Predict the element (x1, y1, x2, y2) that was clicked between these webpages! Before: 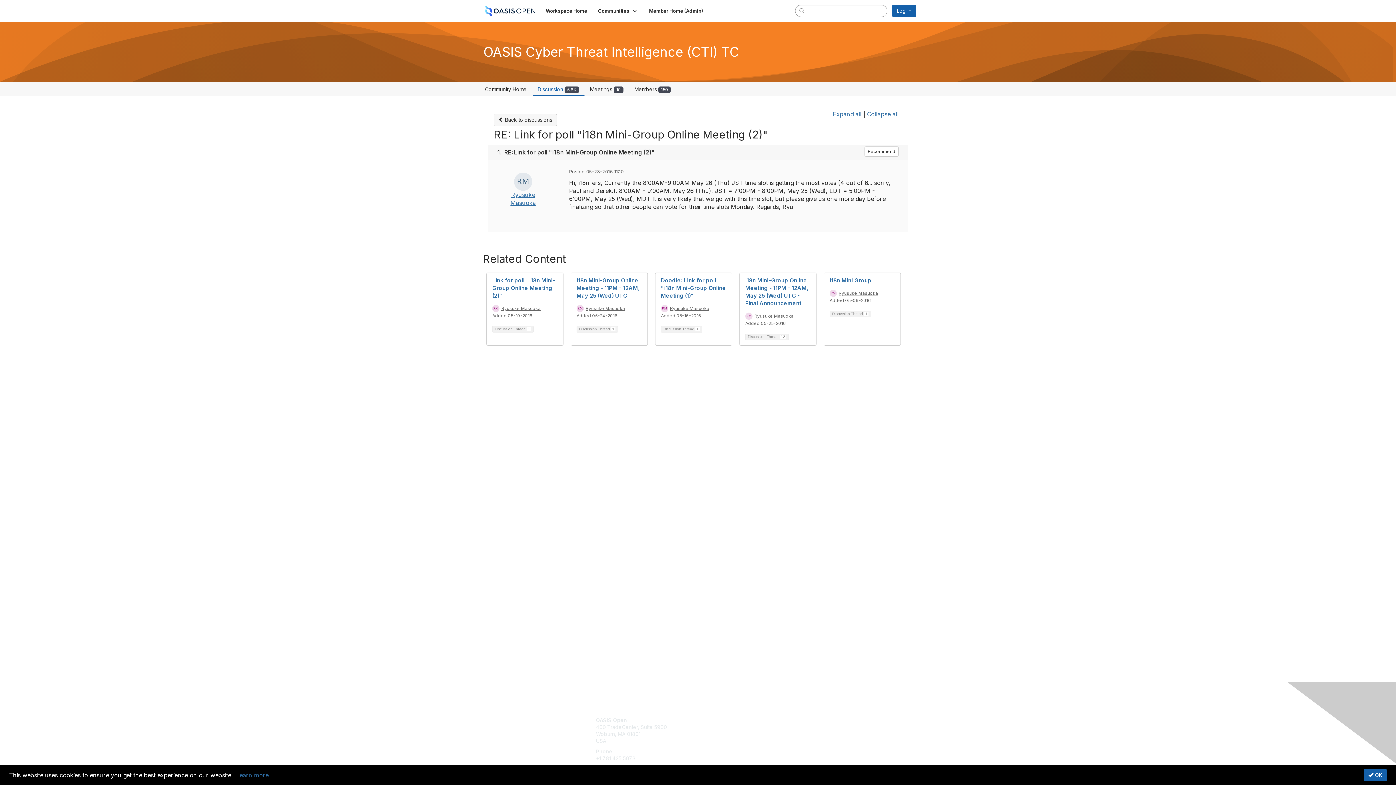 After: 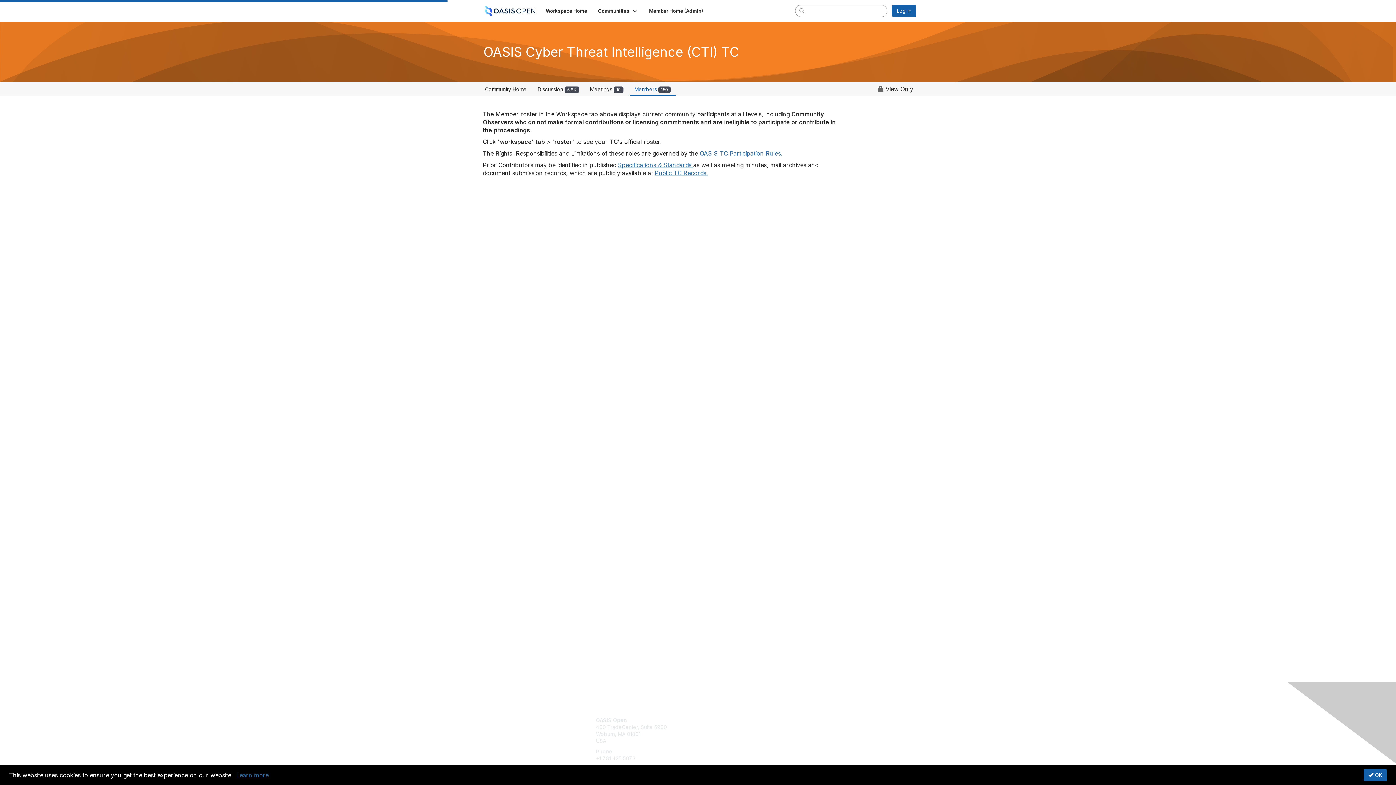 Action: label: Members 150 bbox: (630, 83, 675, 95)